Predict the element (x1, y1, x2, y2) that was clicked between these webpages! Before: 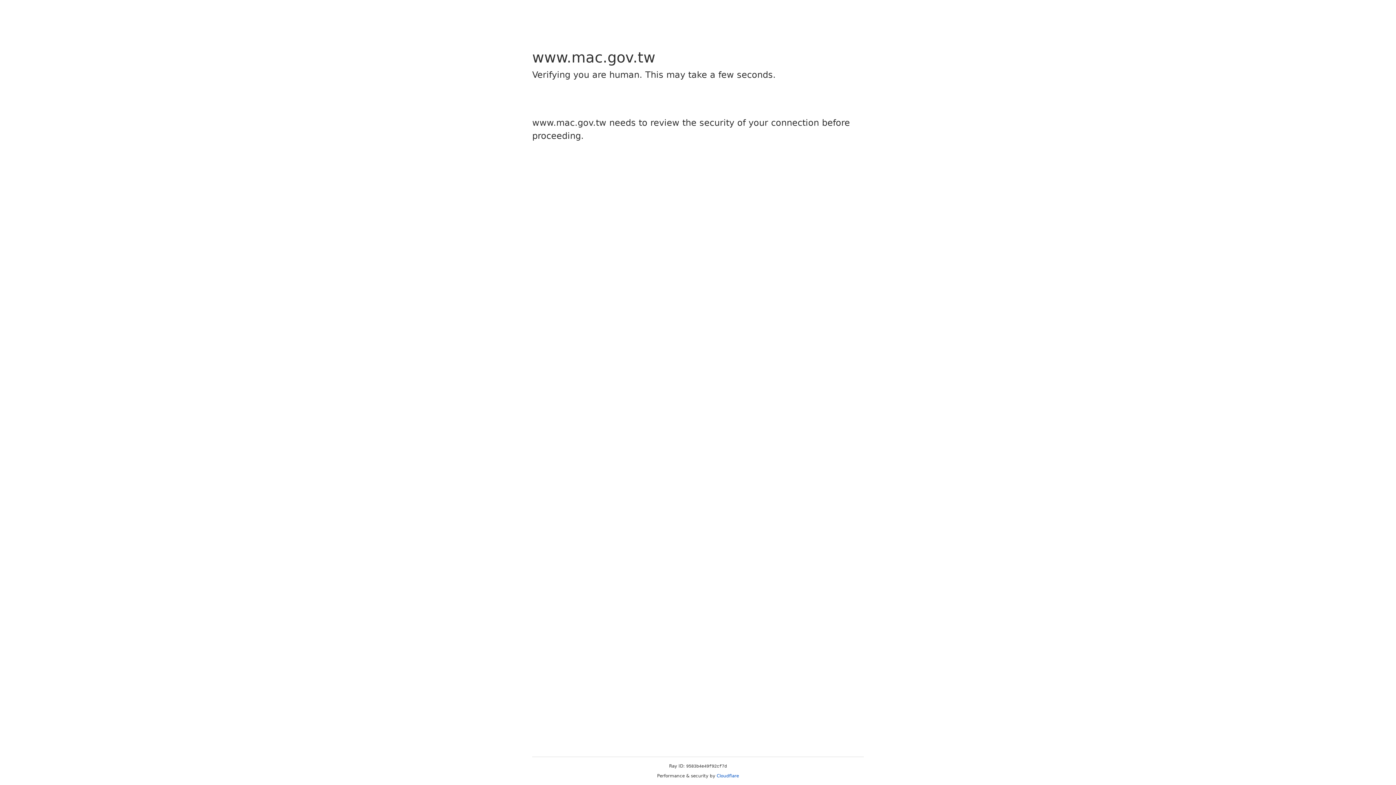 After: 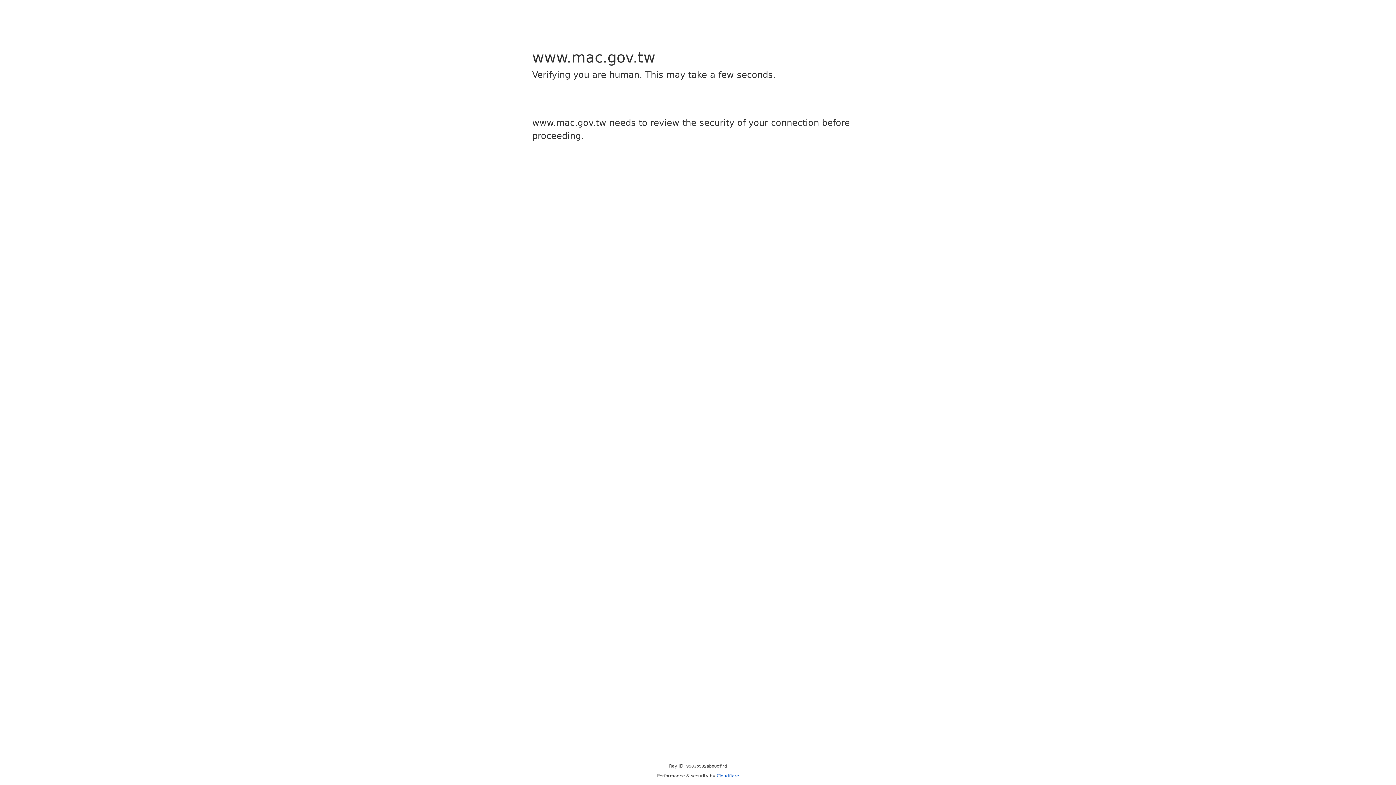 Action: label: Cloudflare bbox: (716, 773, 739, 778)